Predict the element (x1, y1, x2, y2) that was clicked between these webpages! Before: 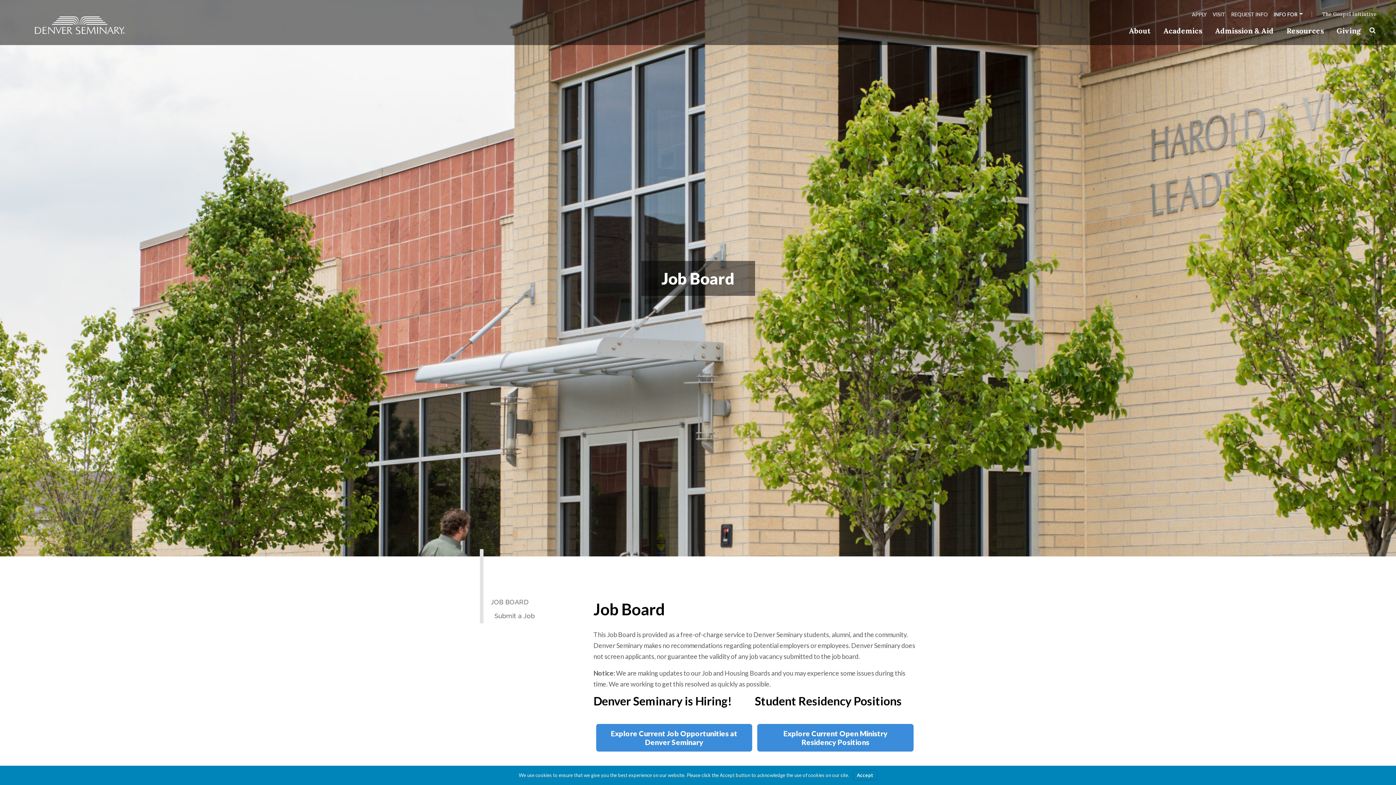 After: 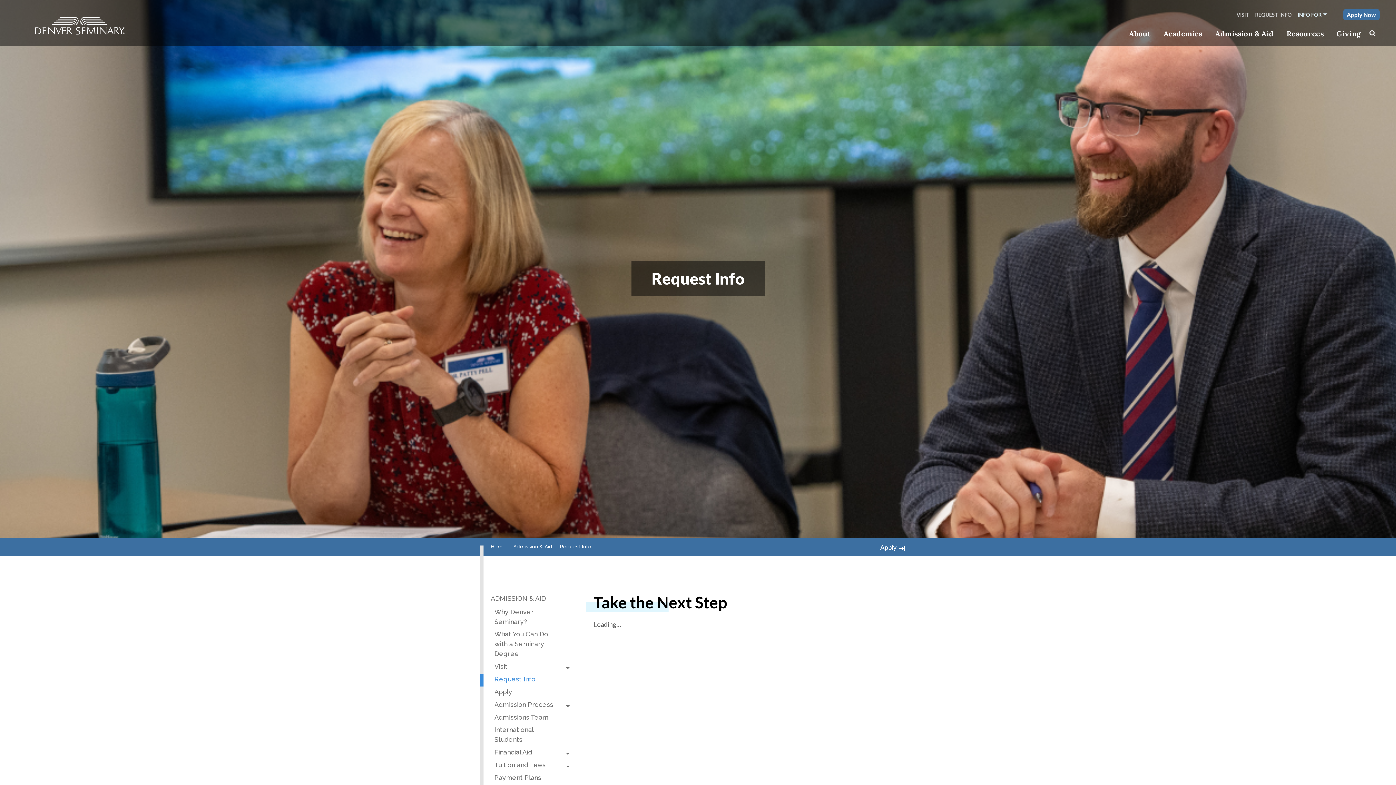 Action: bbox: (1228, 11, 1271, 17) label: REQUEST INFO